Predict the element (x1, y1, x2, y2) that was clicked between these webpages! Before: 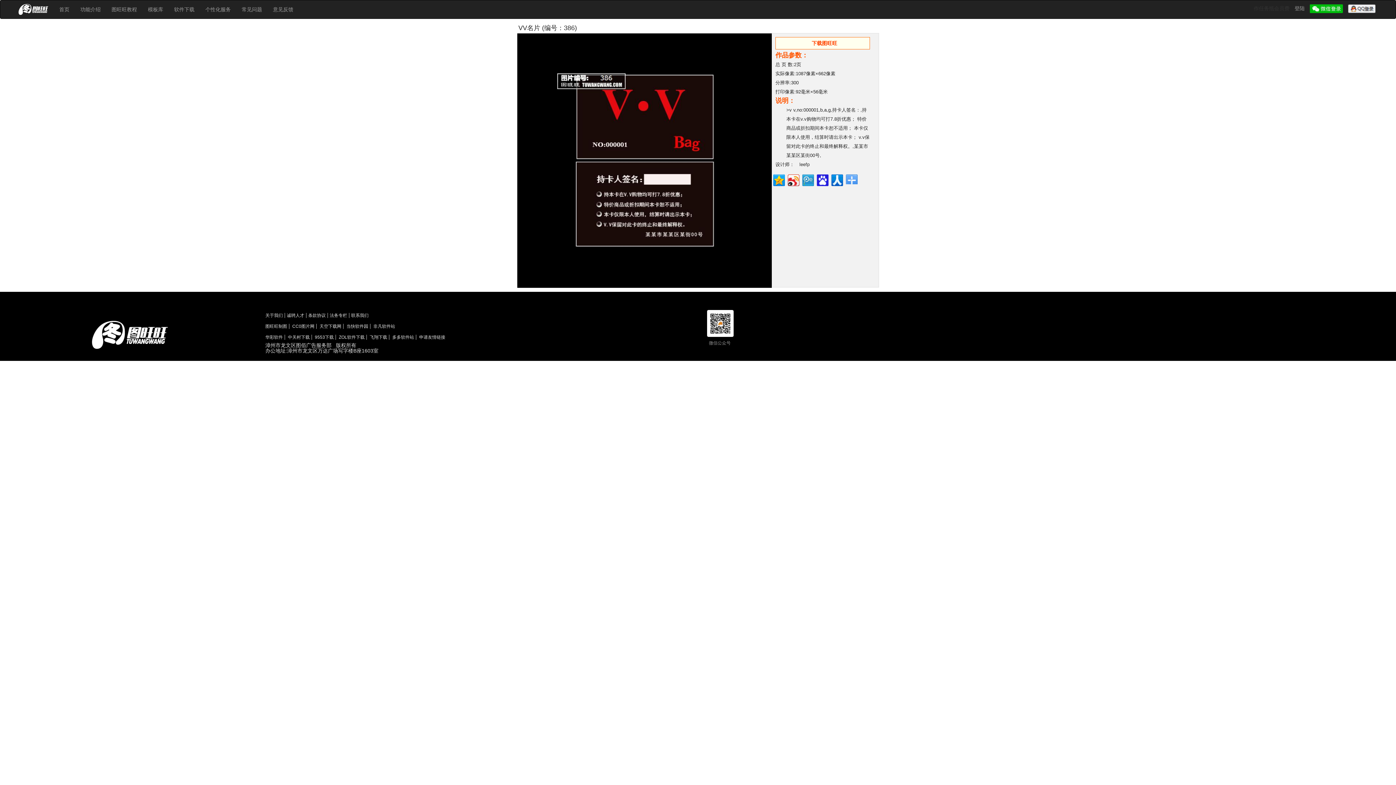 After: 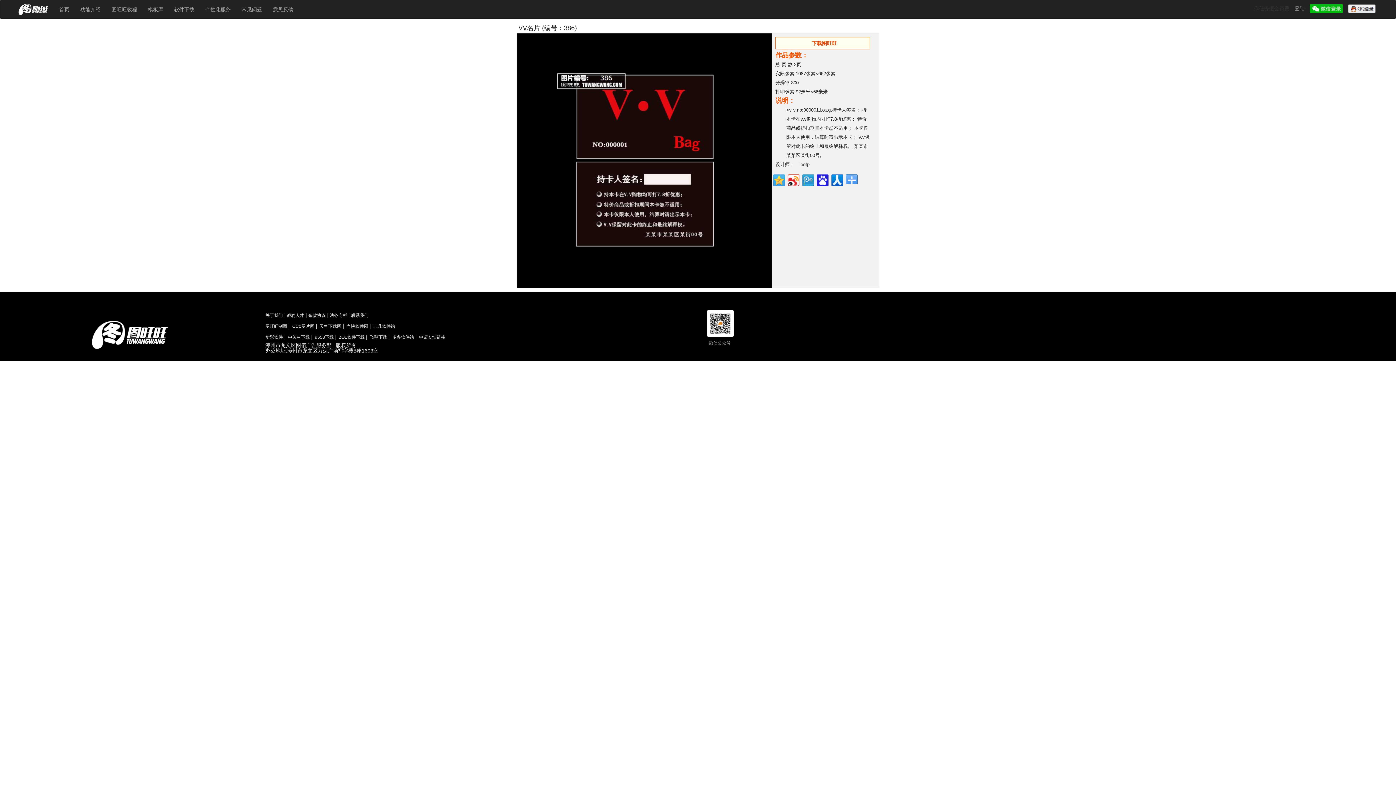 Action: bbox: (772, 172, 785, 186)